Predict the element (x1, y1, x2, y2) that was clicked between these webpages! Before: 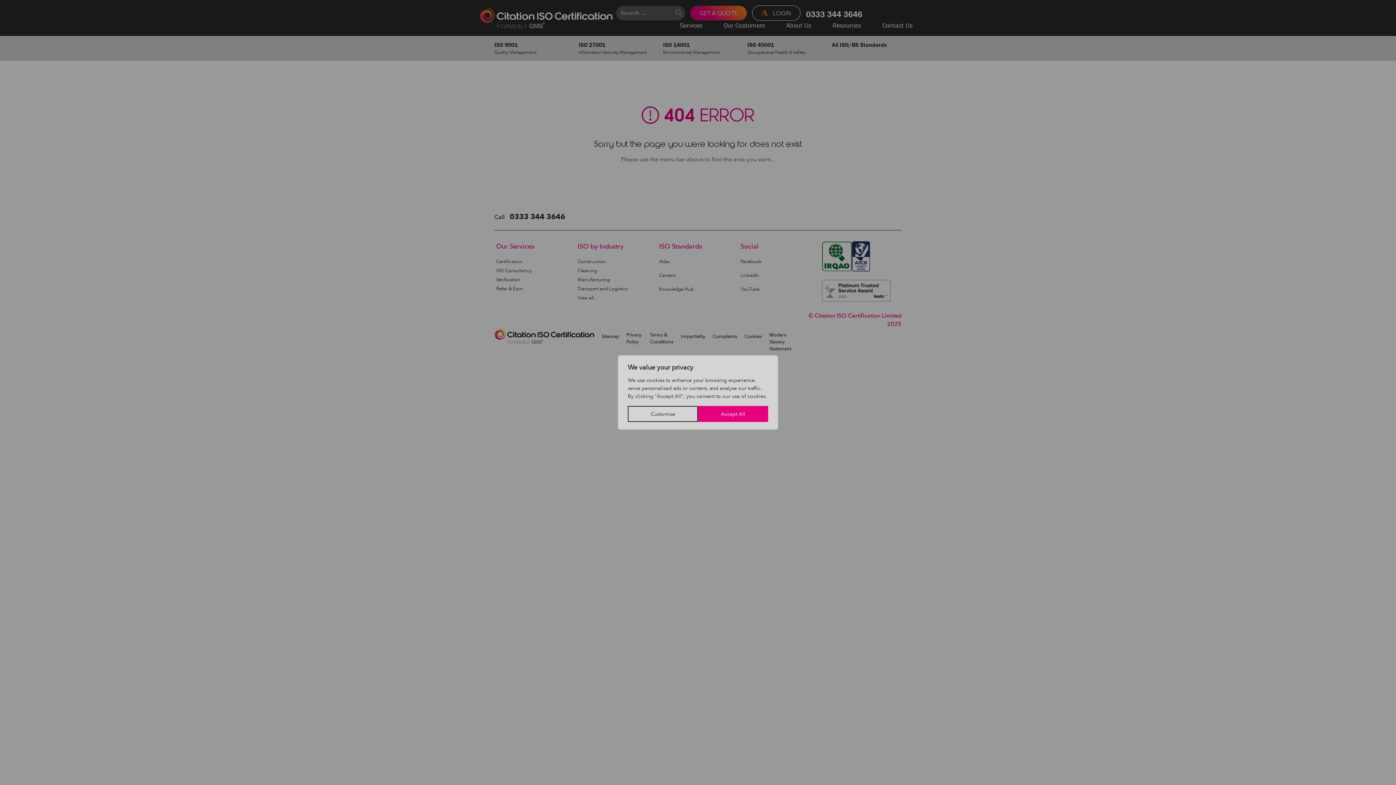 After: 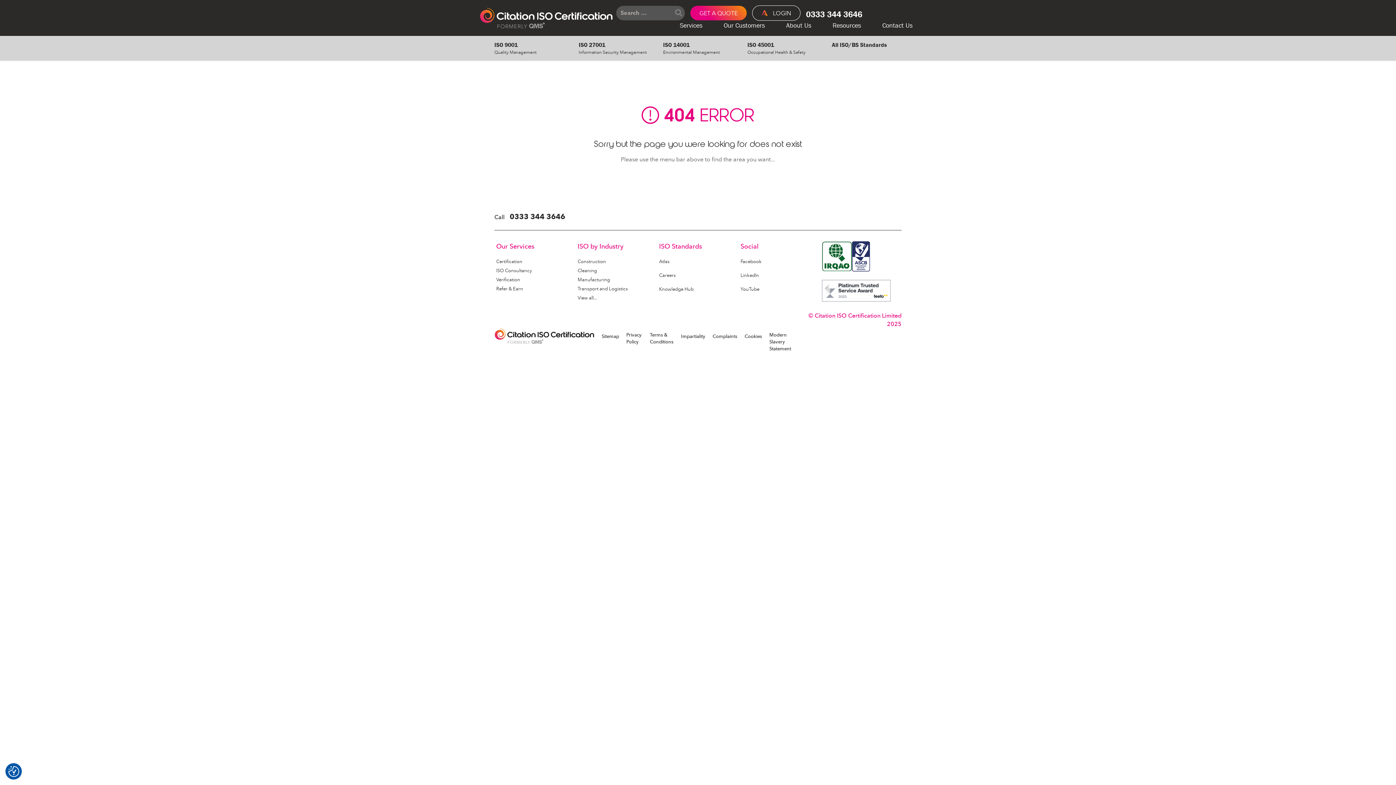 Action: label: Accept All bbox: (698, 406, 768, 422)